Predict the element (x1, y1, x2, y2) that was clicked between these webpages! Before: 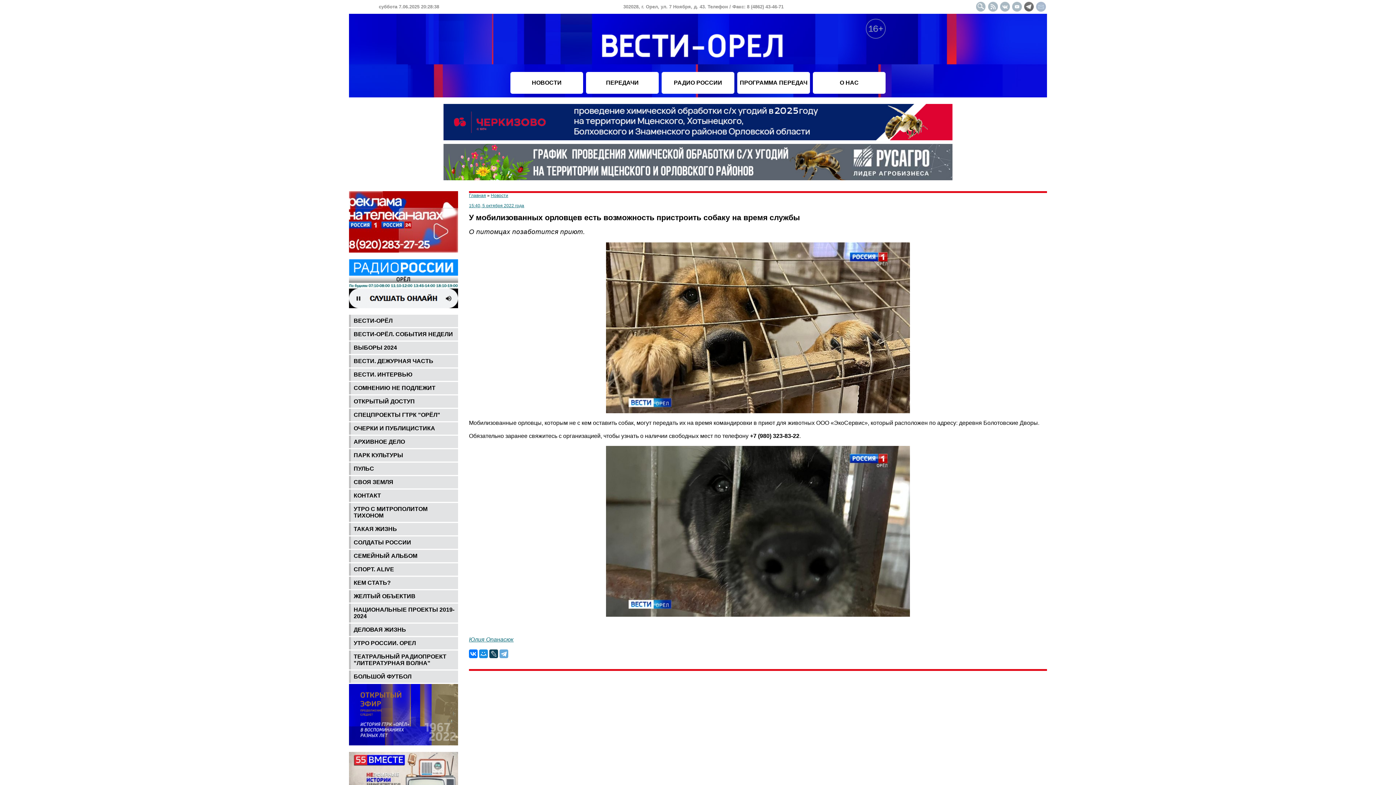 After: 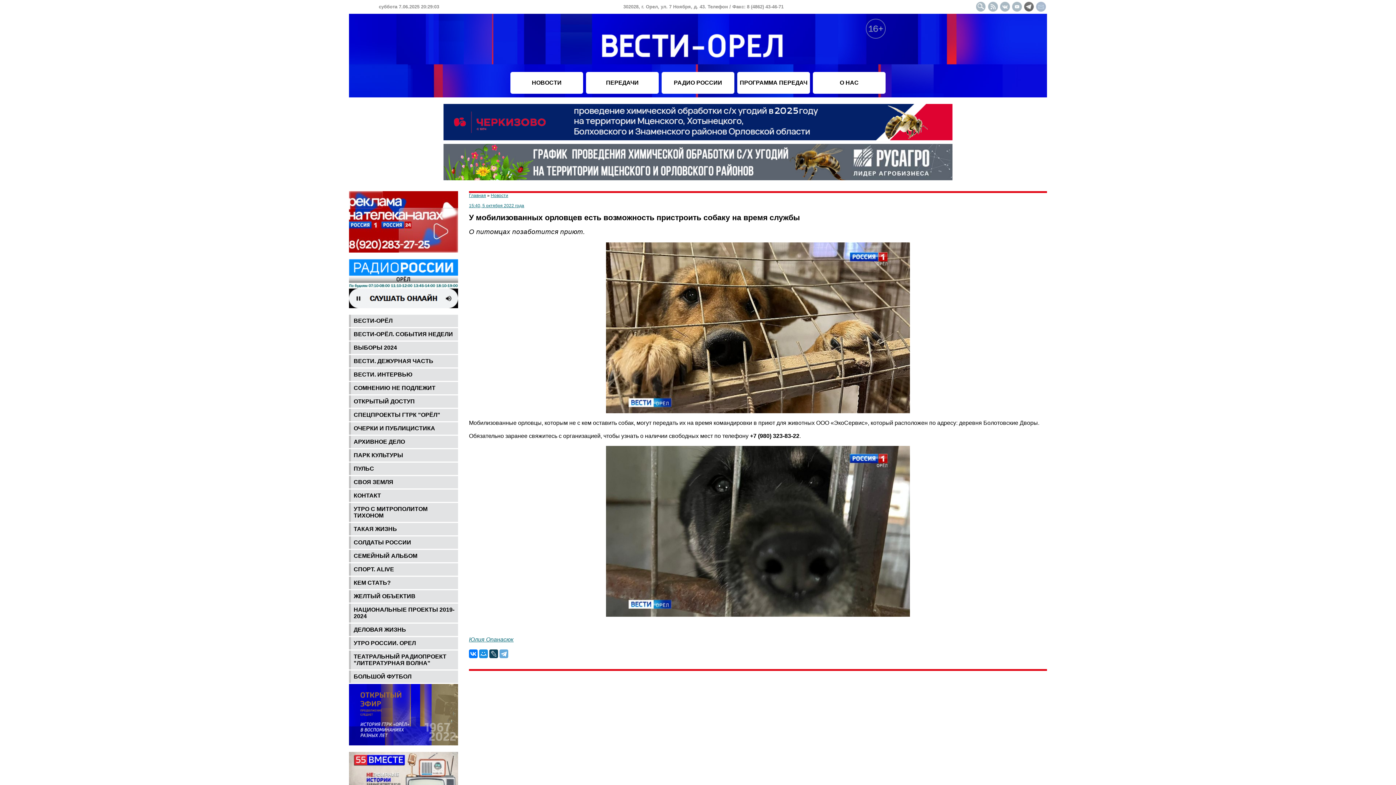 Action: bbox: (443, 178, 952, 185)